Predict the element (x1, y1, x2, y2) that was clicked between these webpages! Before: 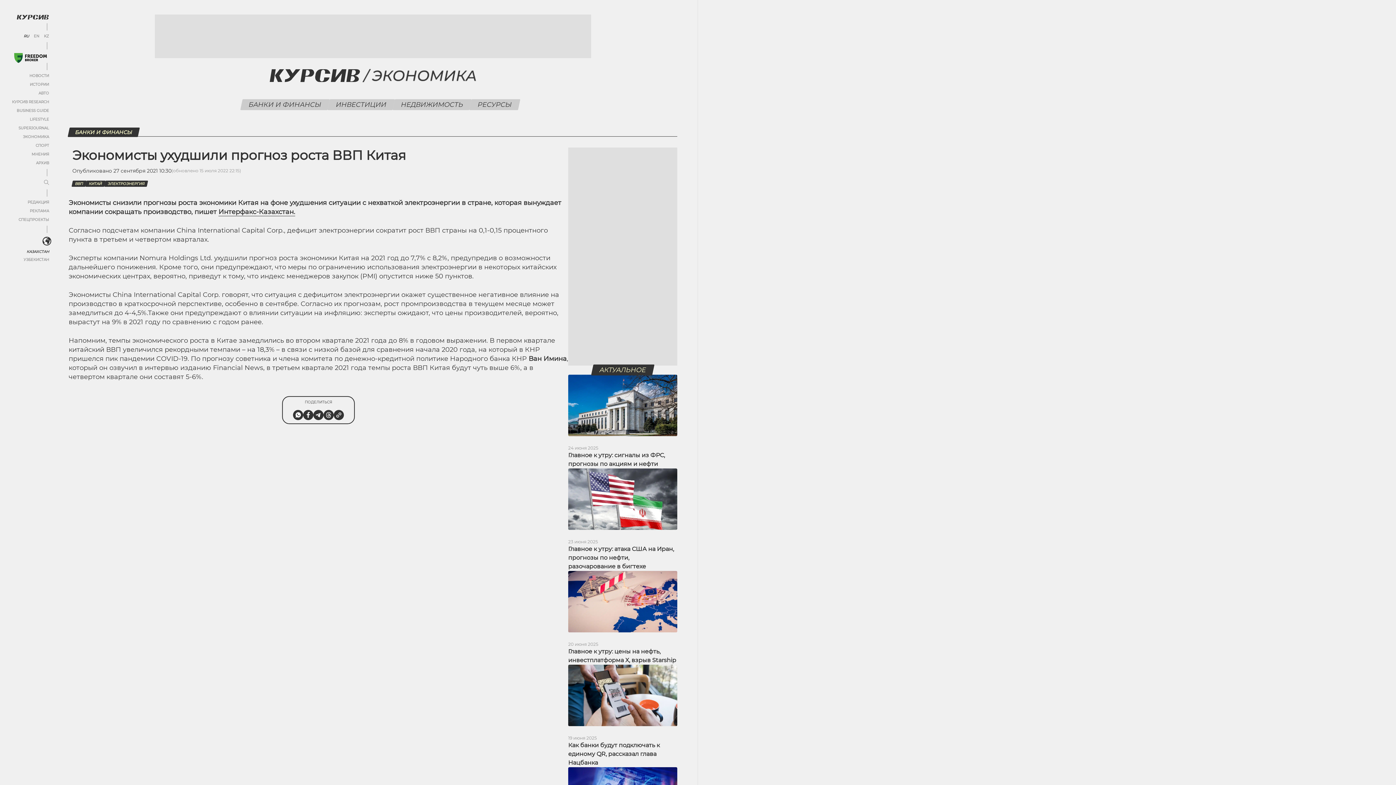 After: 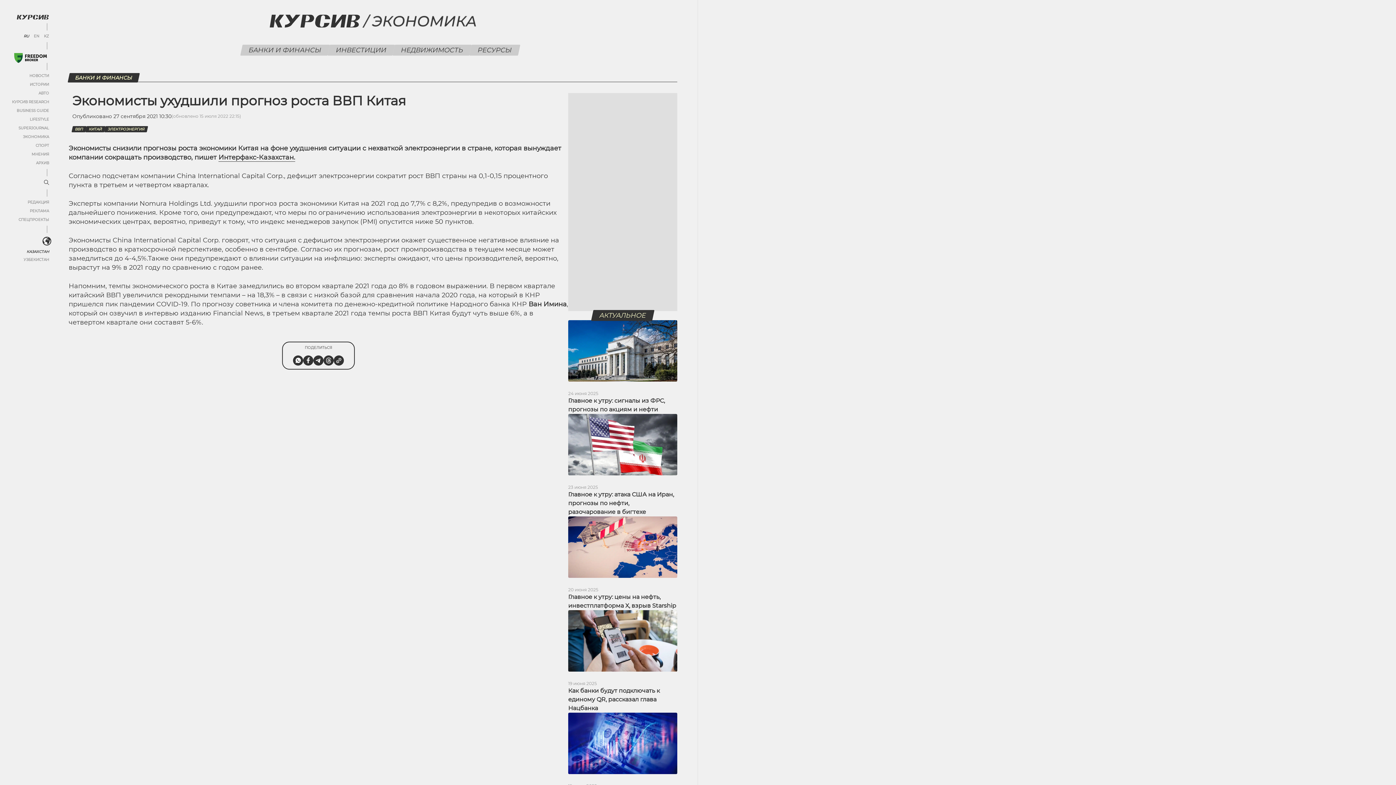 Action: bbox: (44, 180, 49, 185) label: Развернуть или свернуть меню